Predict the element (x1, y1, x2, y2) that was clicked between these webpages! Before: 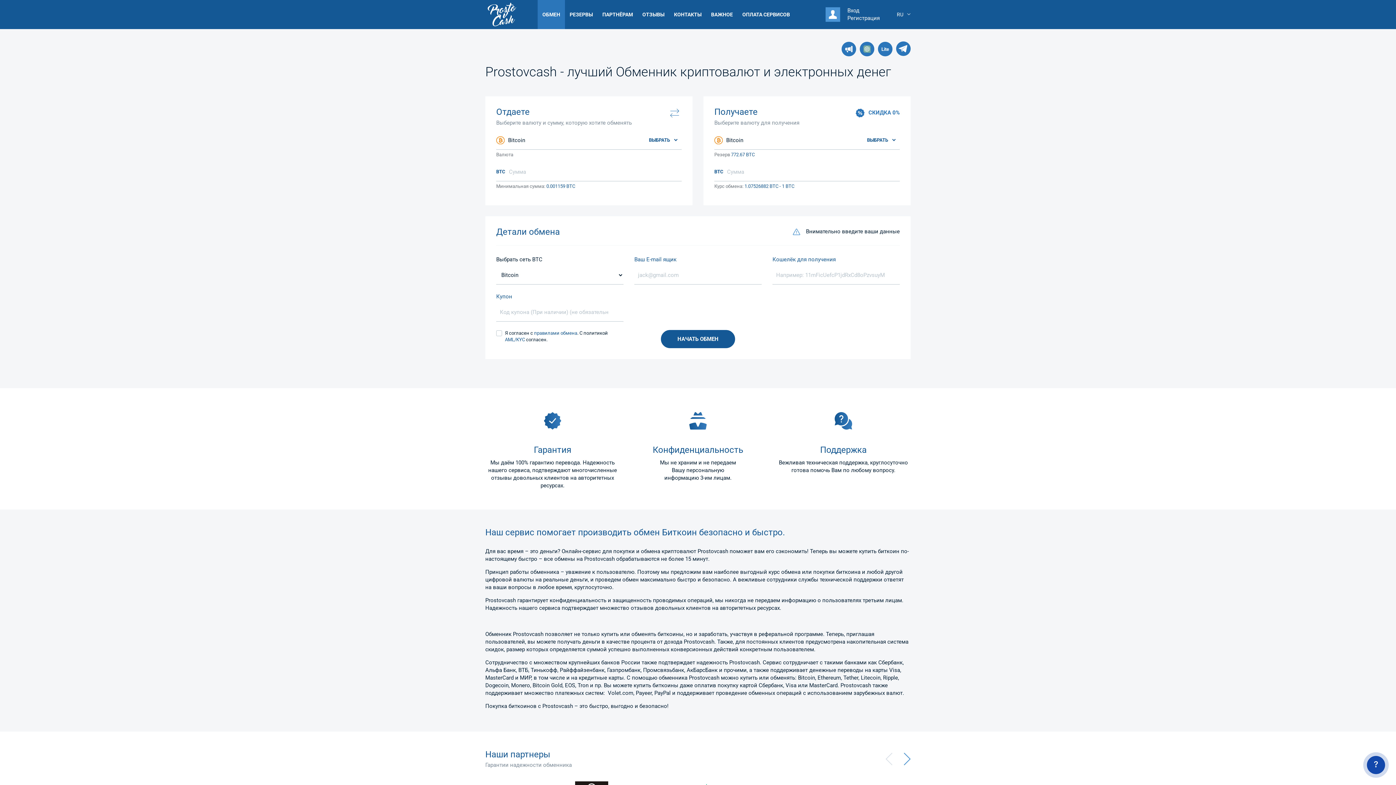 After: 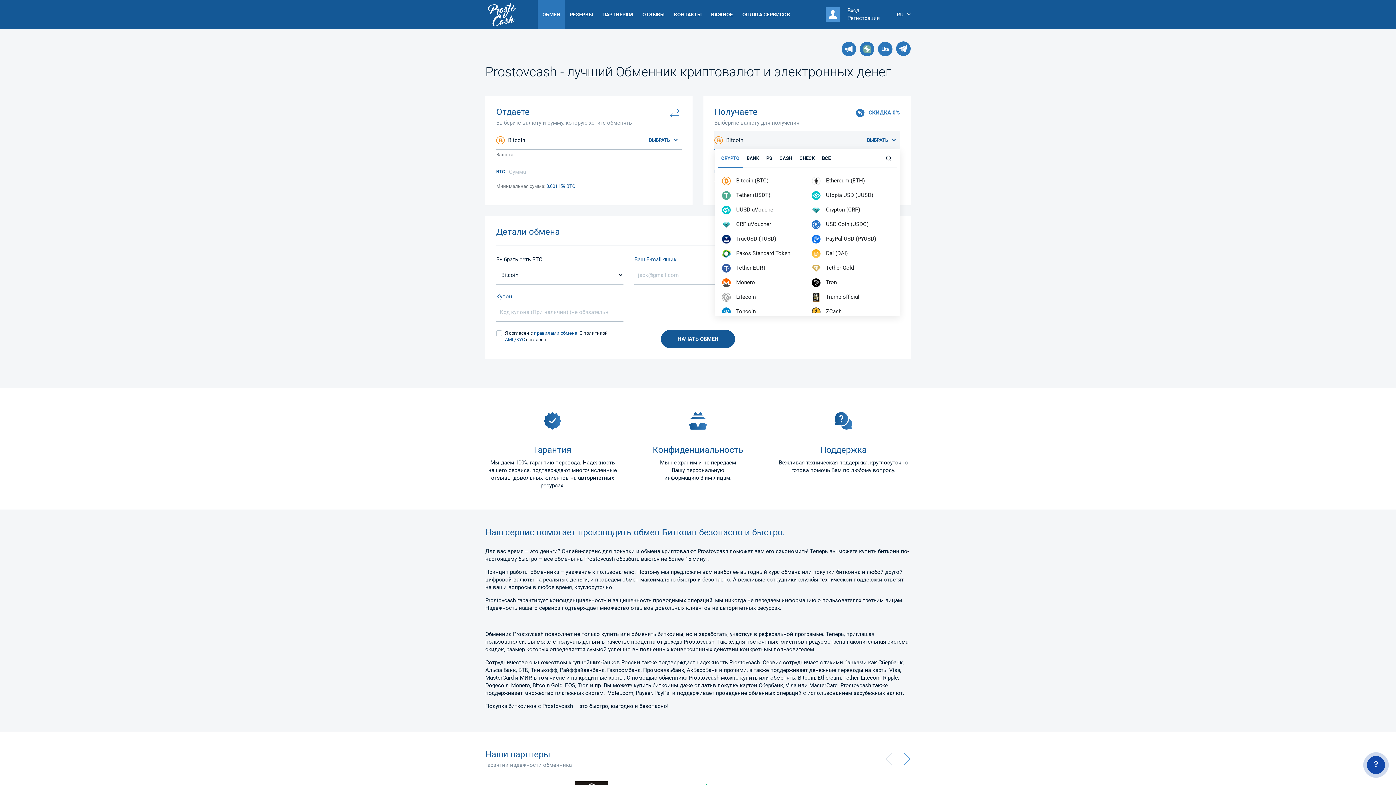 Action: bbox: (710, 131, 896, 149) label: ВЫБРАТЬ